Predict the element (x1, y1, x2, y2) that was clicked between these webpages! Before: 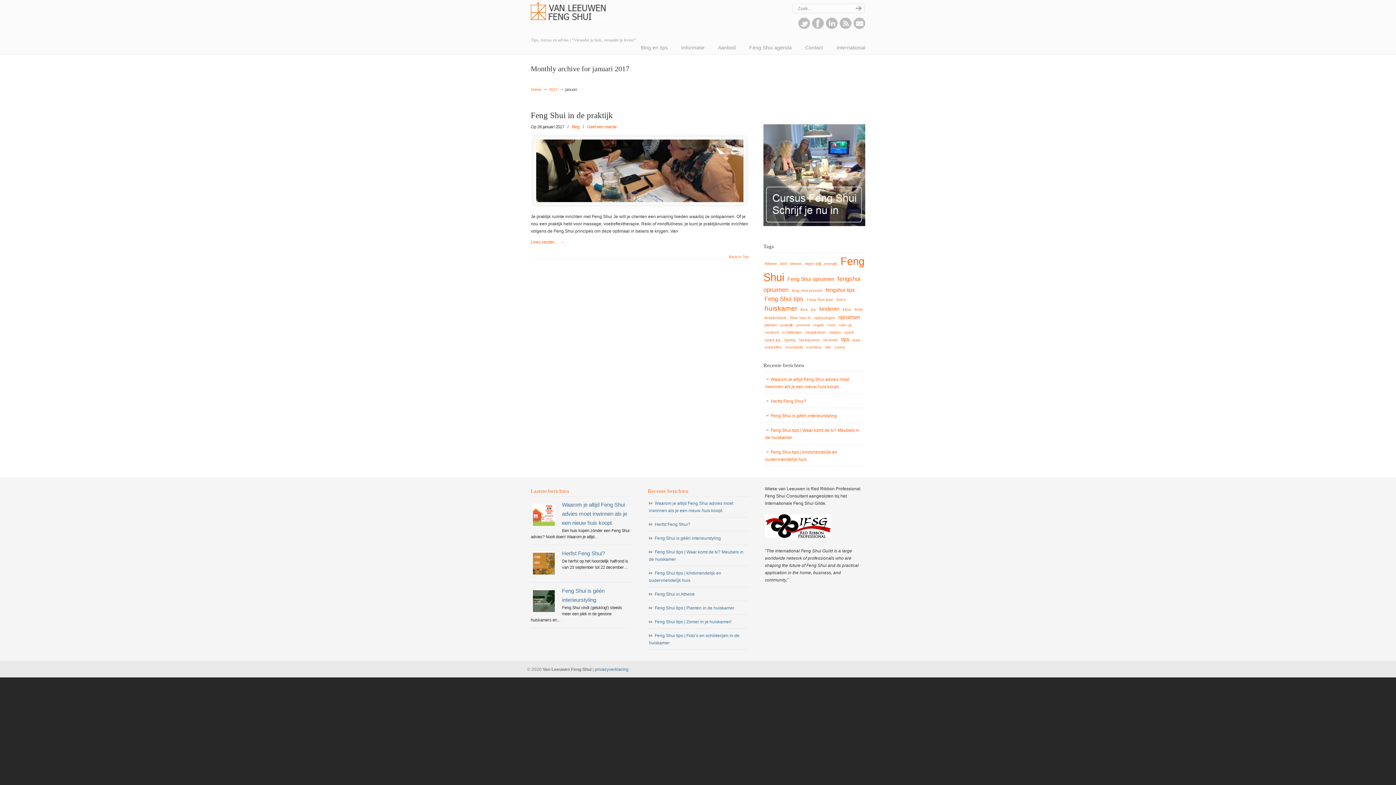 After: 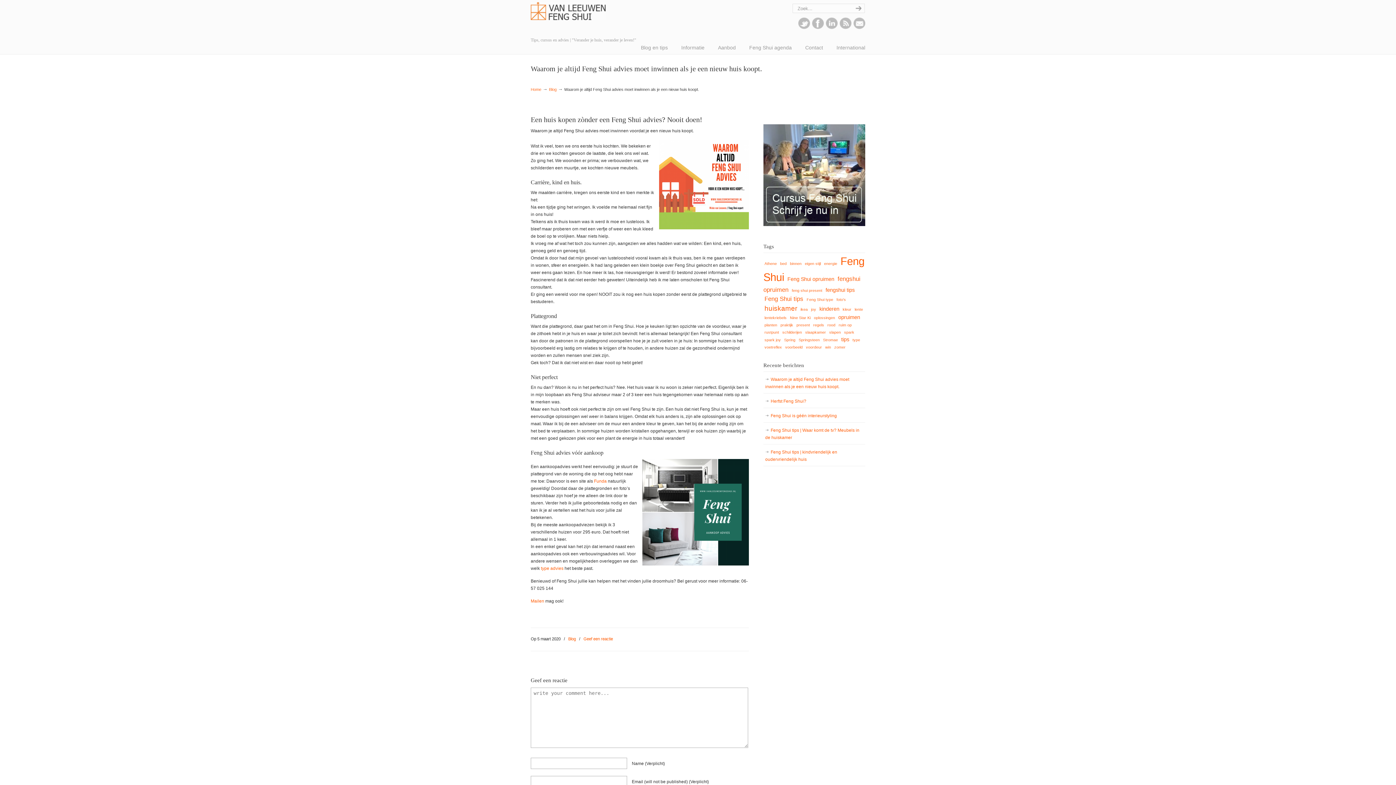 Action: label: Waarom je altijd Feng Shui advies moet inwinnen als je een nieuw huis koopt. bbox: (648, 497, 748, 518)